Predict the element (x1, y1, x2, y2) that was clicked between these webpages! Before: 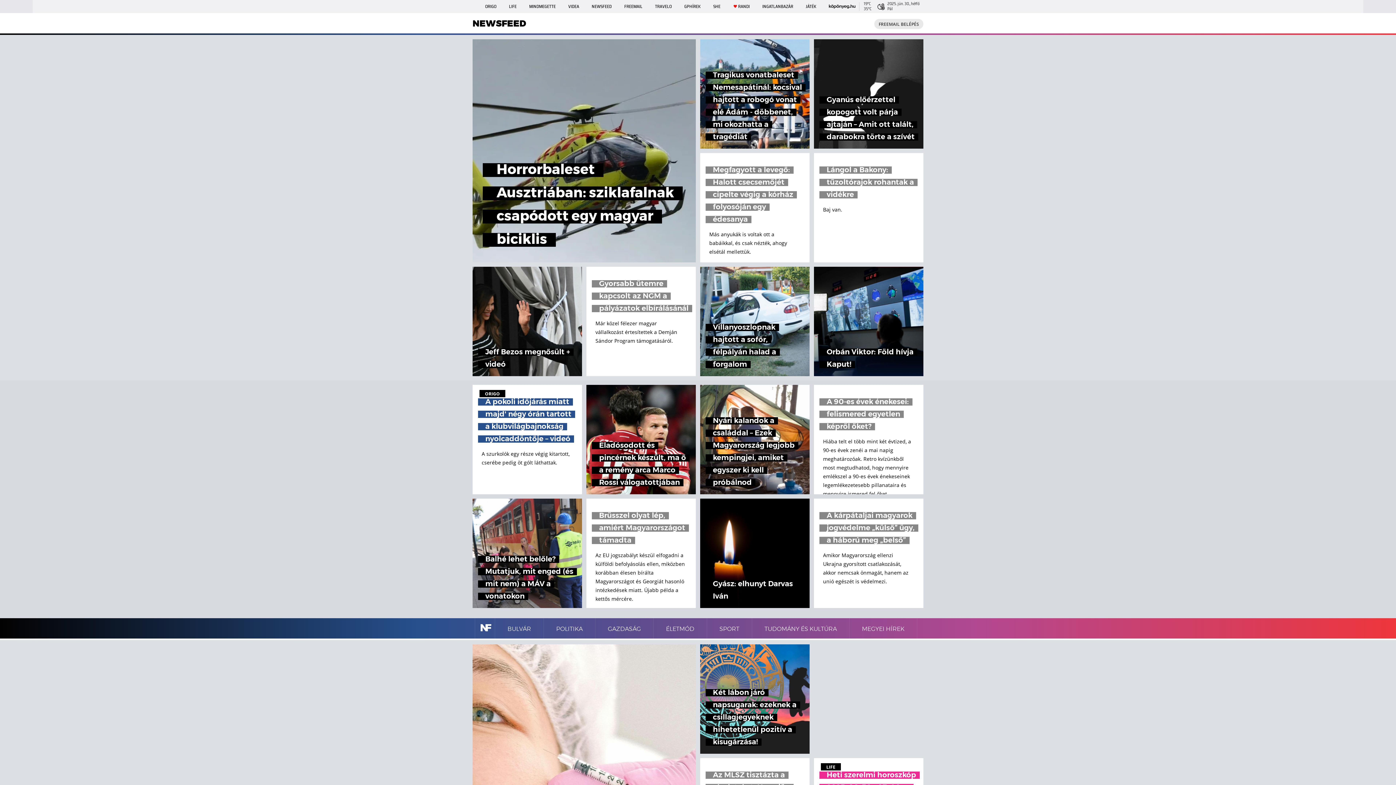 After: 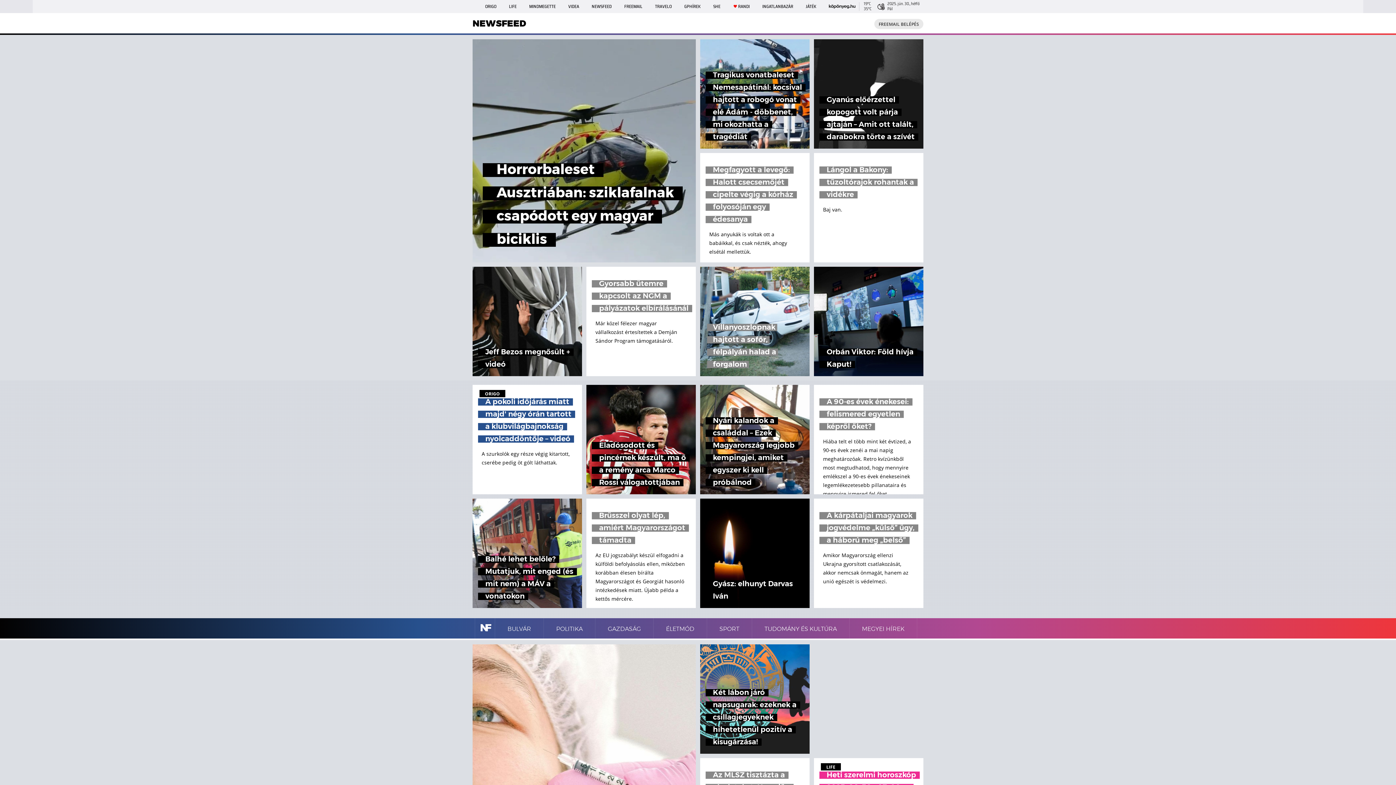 Action: label: Villanyoszlopnak hajtott a sofőr, félpályán halad a forgalom bbox: (700, 266, 809, 376)